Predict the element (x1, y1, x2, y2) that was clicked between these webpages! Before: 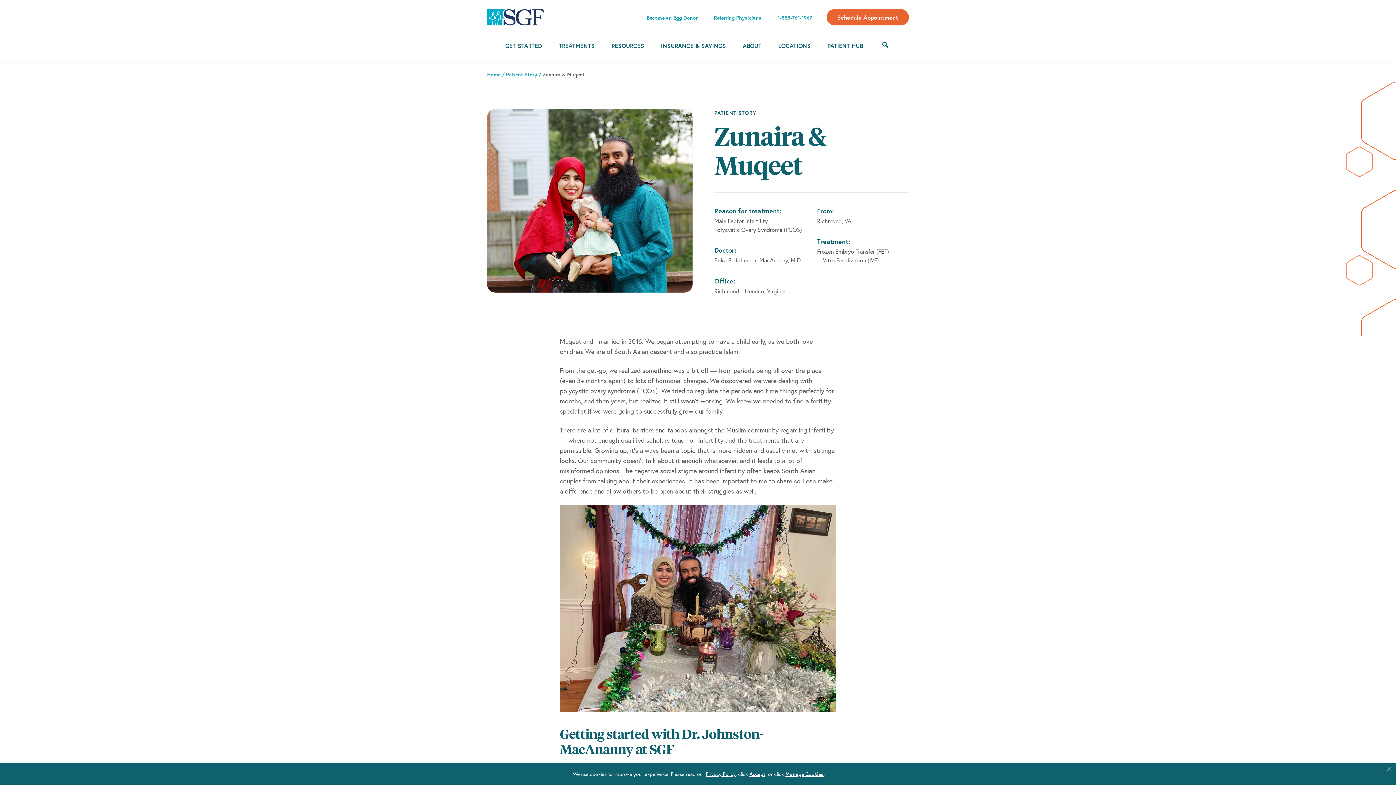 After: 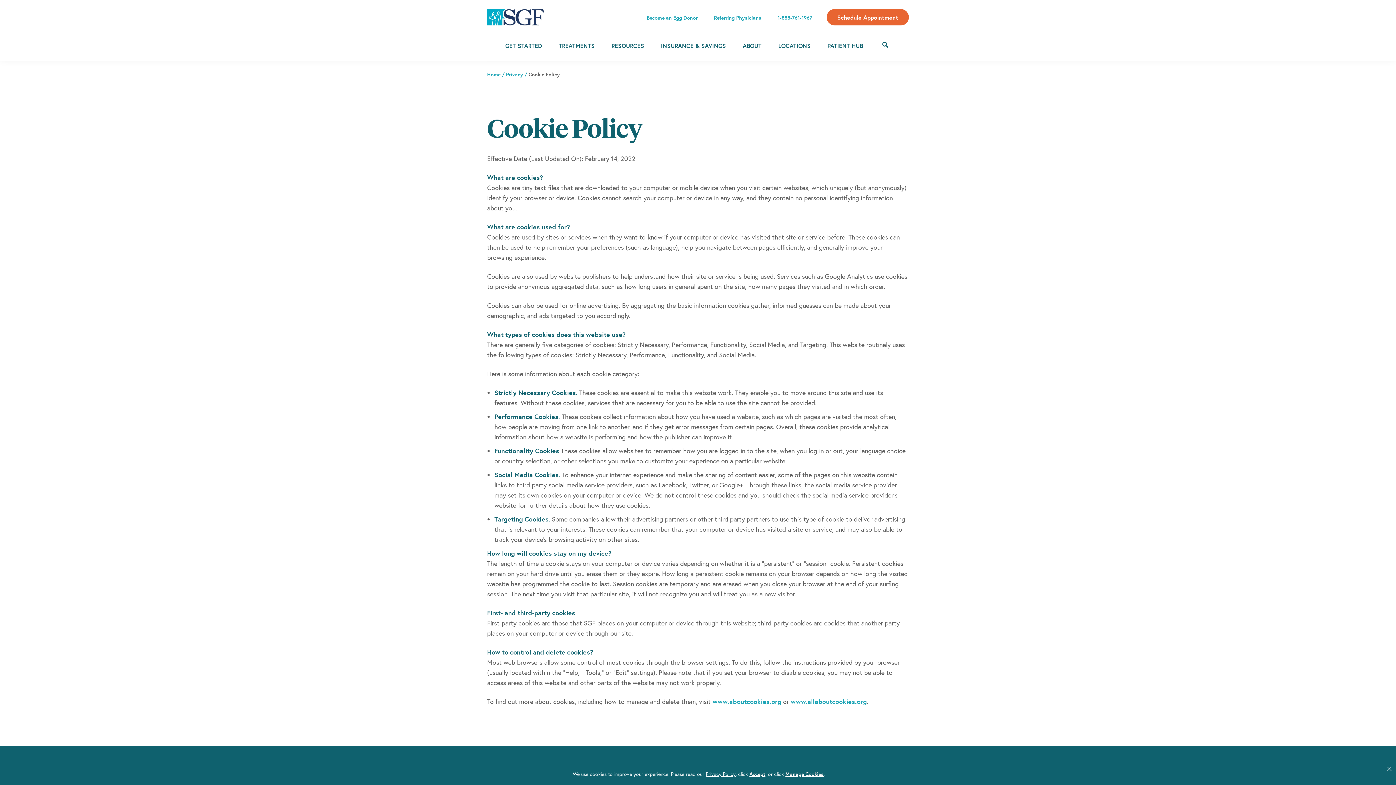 Action: bbox: (706, 771, 735, 777) label: privacy policy